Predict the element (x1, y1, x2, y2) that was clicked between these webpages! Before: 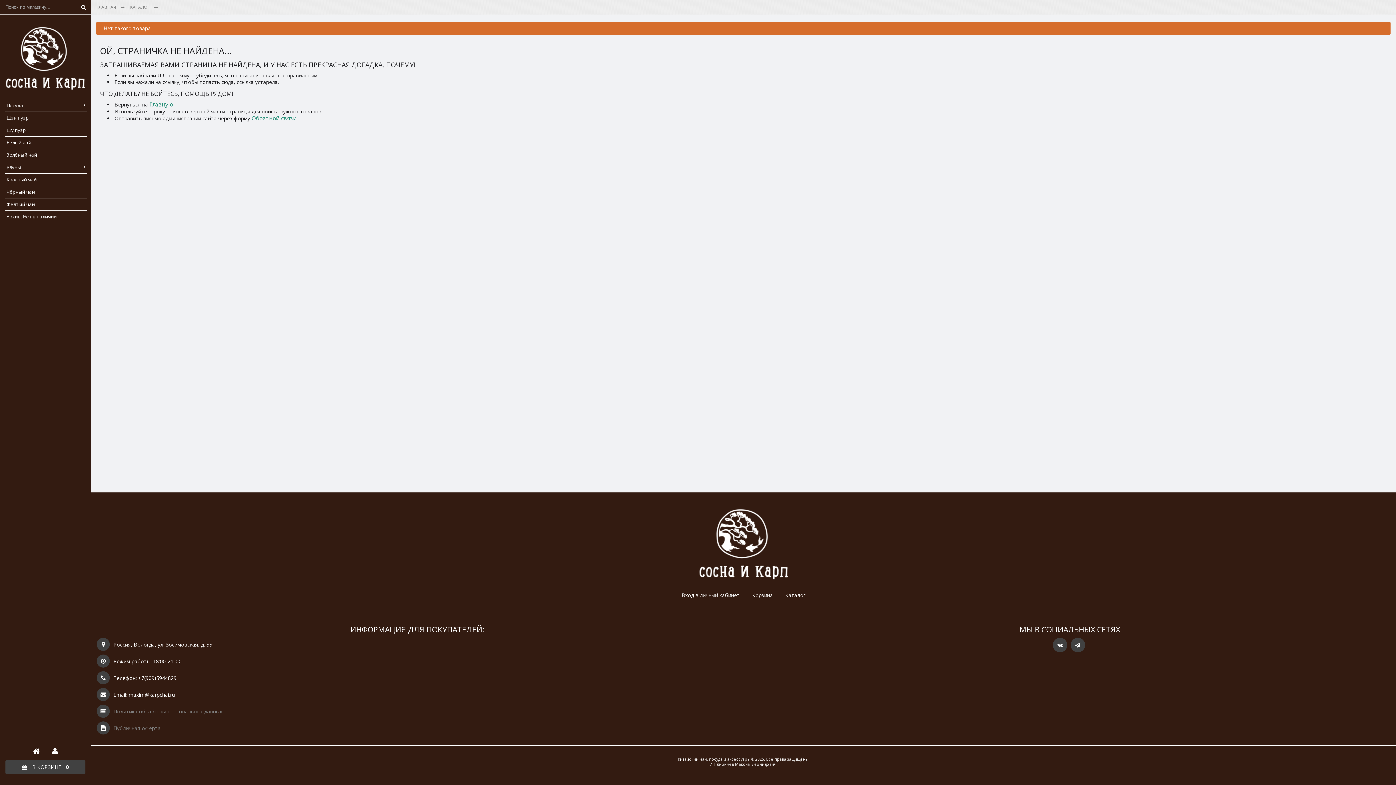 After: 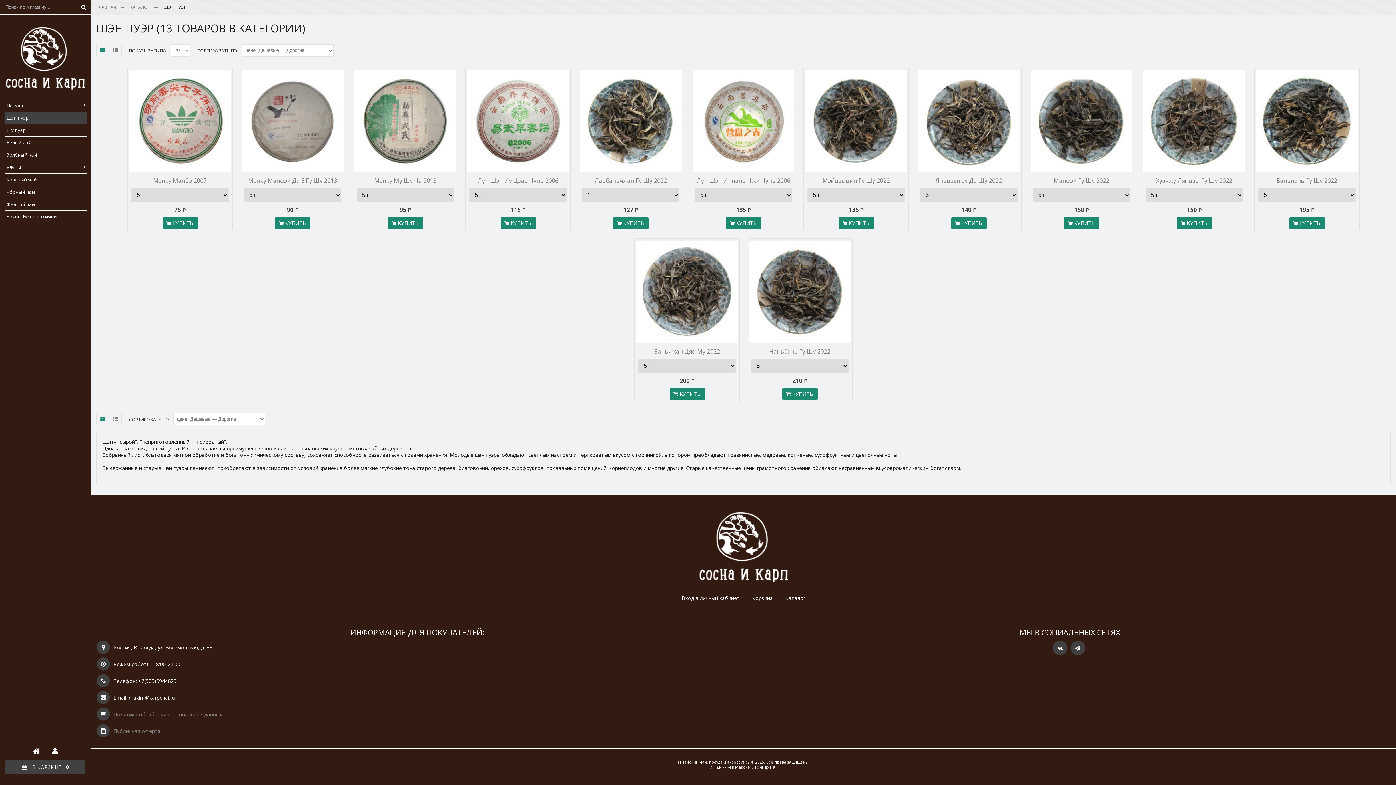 Action: label: Шэн пуэр bbox: (4, 111, 87, 124)